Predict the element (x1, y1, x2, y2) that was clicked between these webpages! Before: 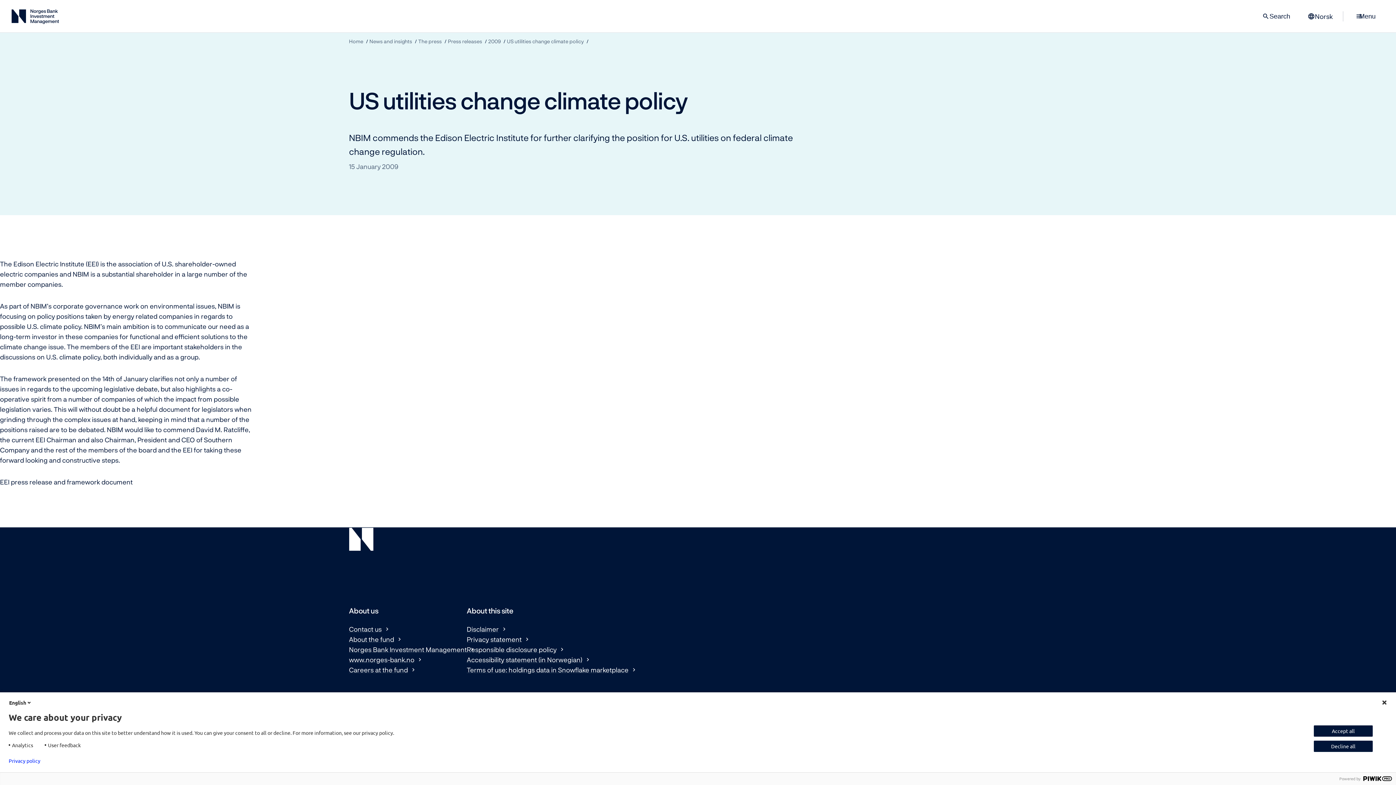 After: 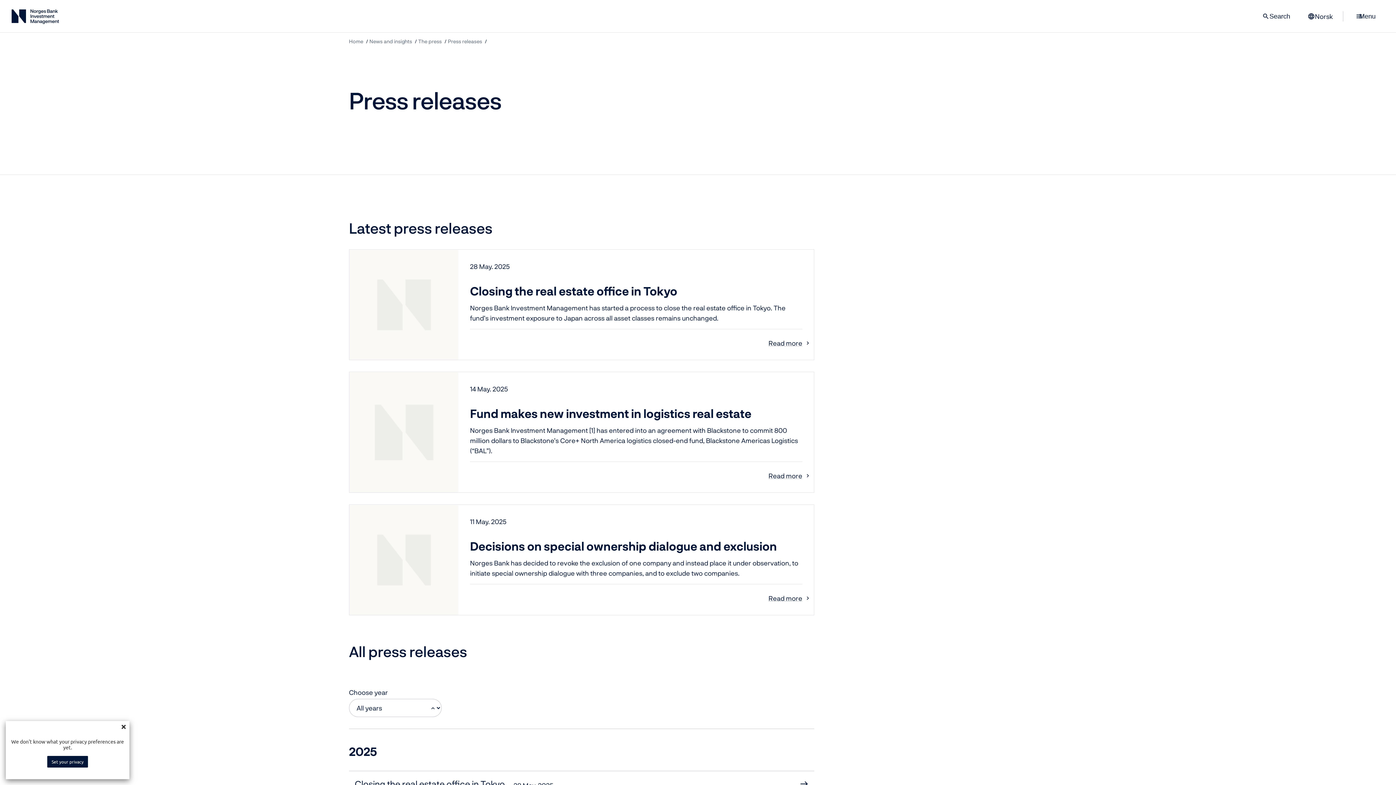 Action: bbox: (448, 38, 482, 44) label: Press releases